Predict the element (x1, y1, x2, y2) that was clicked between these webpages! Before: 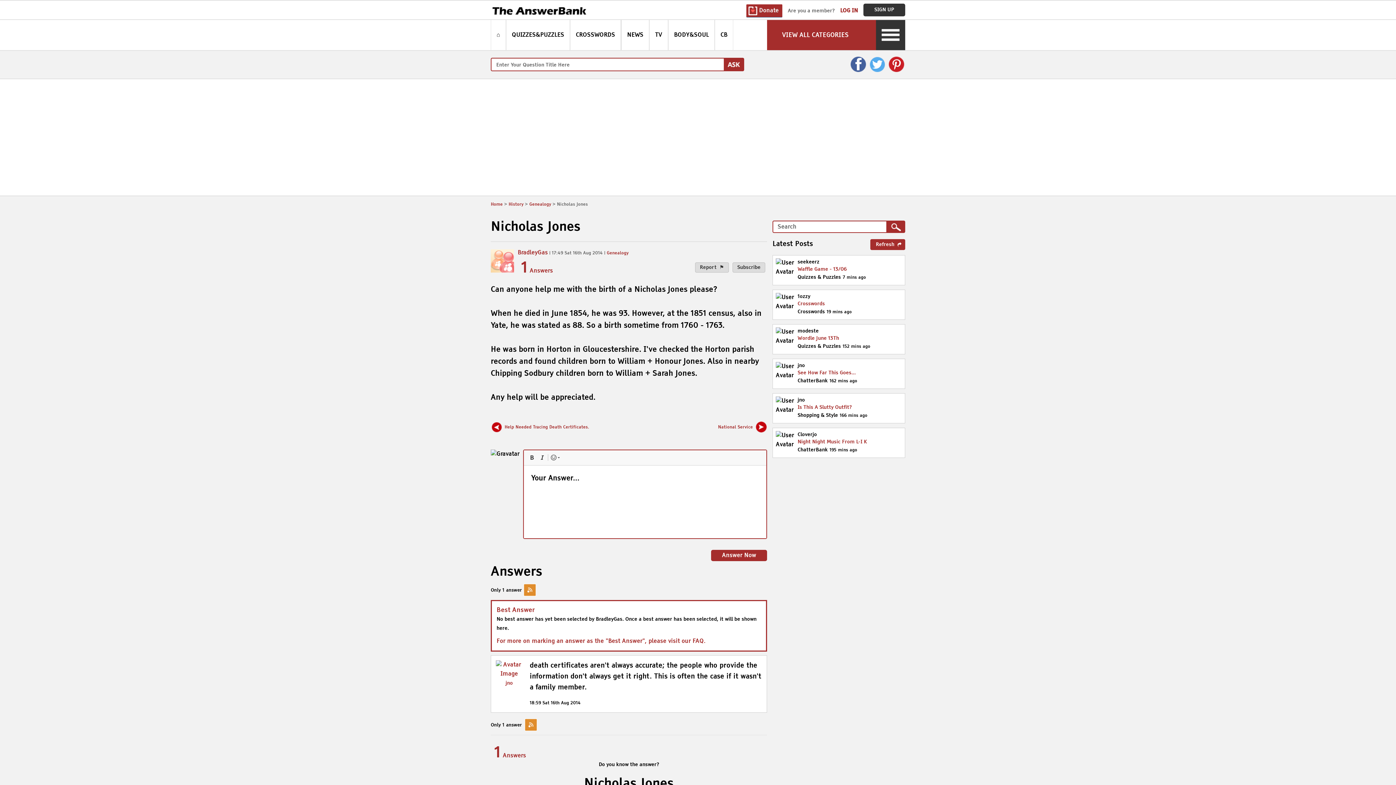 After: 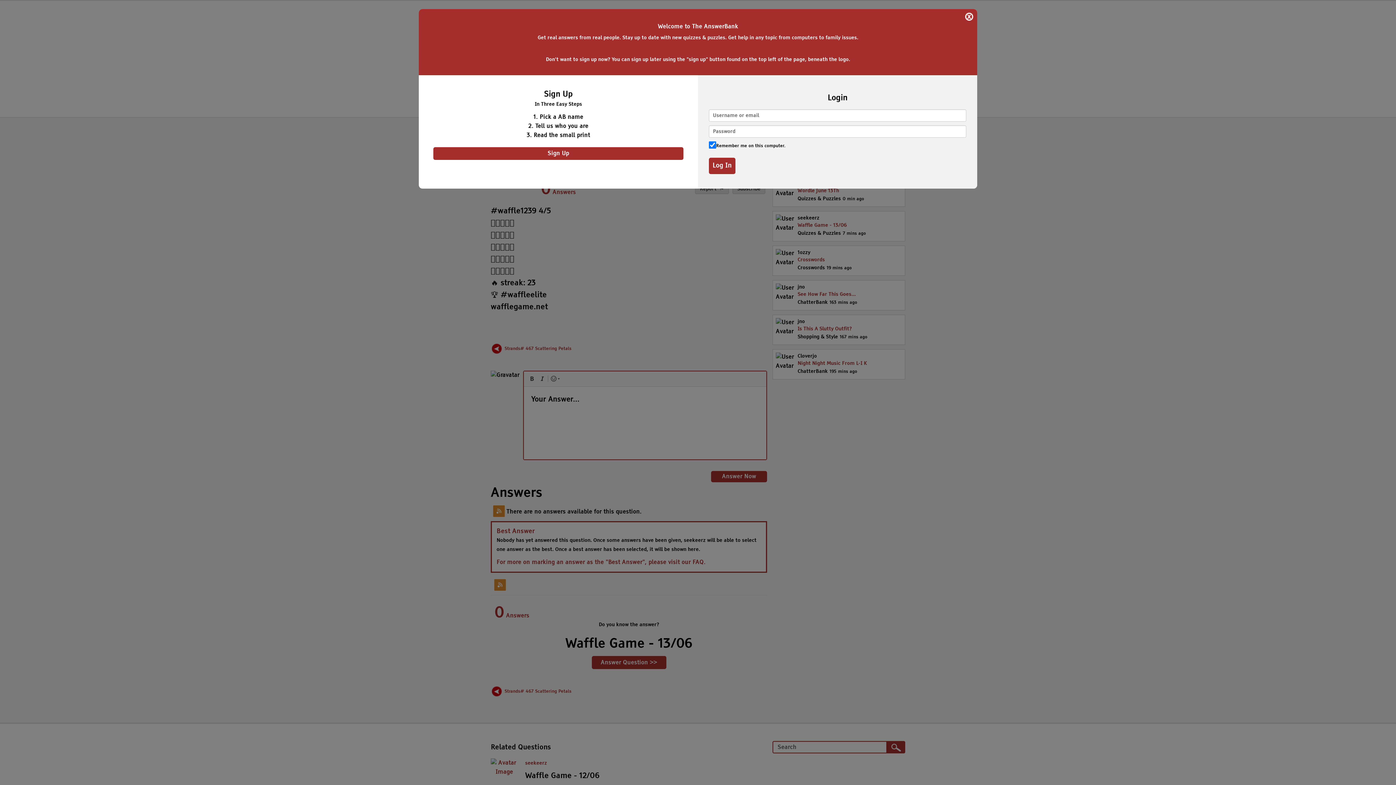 Action: bbox: (797, 265, 895, 273) label: Waffle Game - 13/06